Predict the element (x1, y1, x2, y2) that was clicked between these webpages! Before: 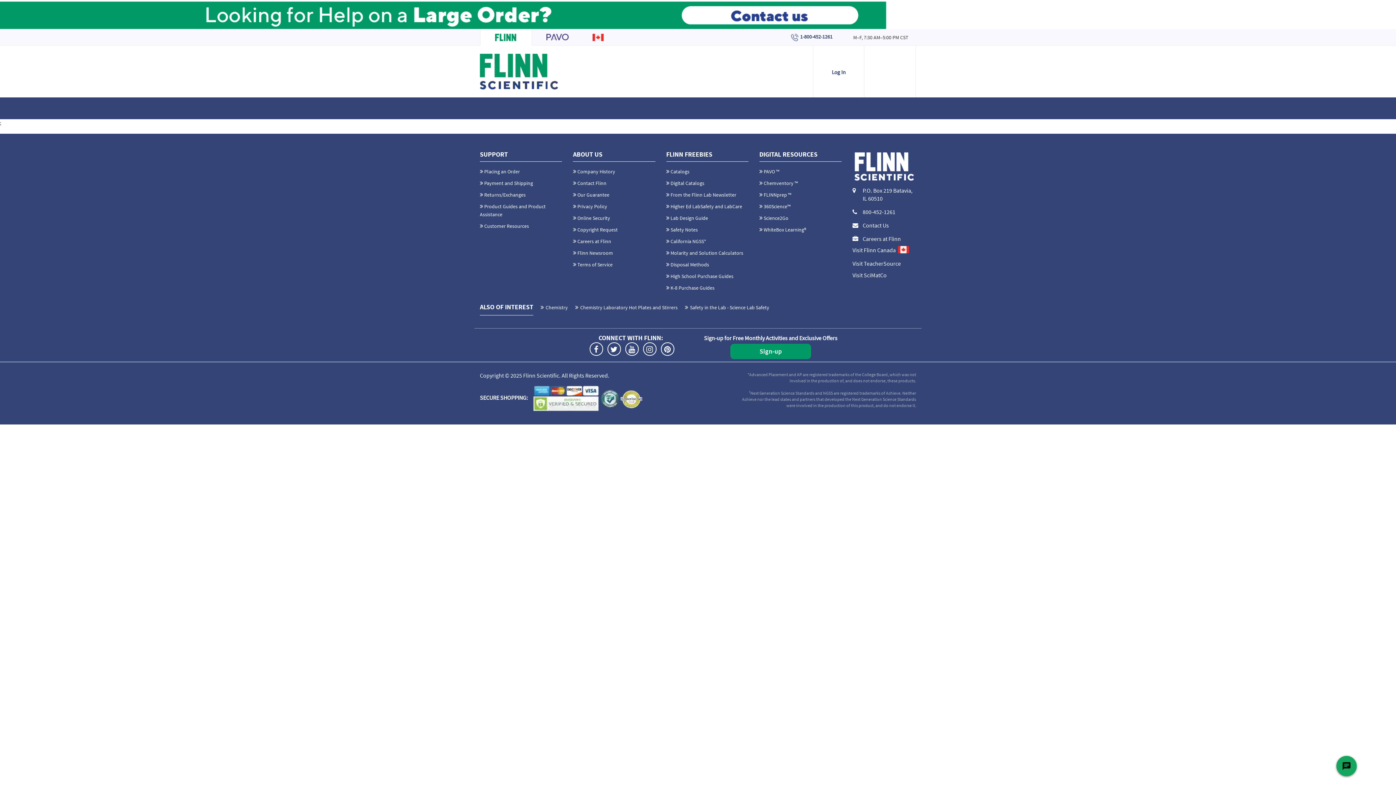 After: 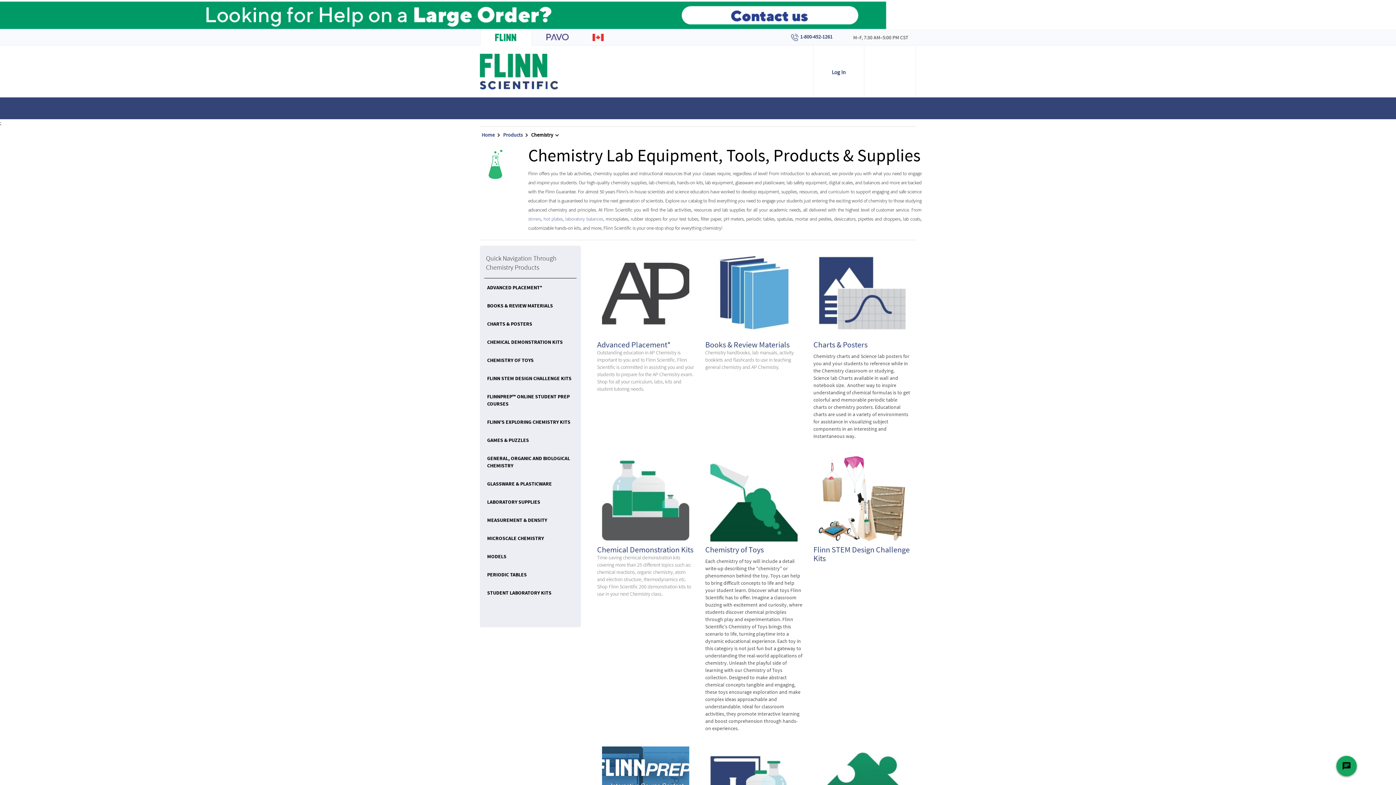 Action: bbox: (544, 304, 568, 310) label: Chemistry